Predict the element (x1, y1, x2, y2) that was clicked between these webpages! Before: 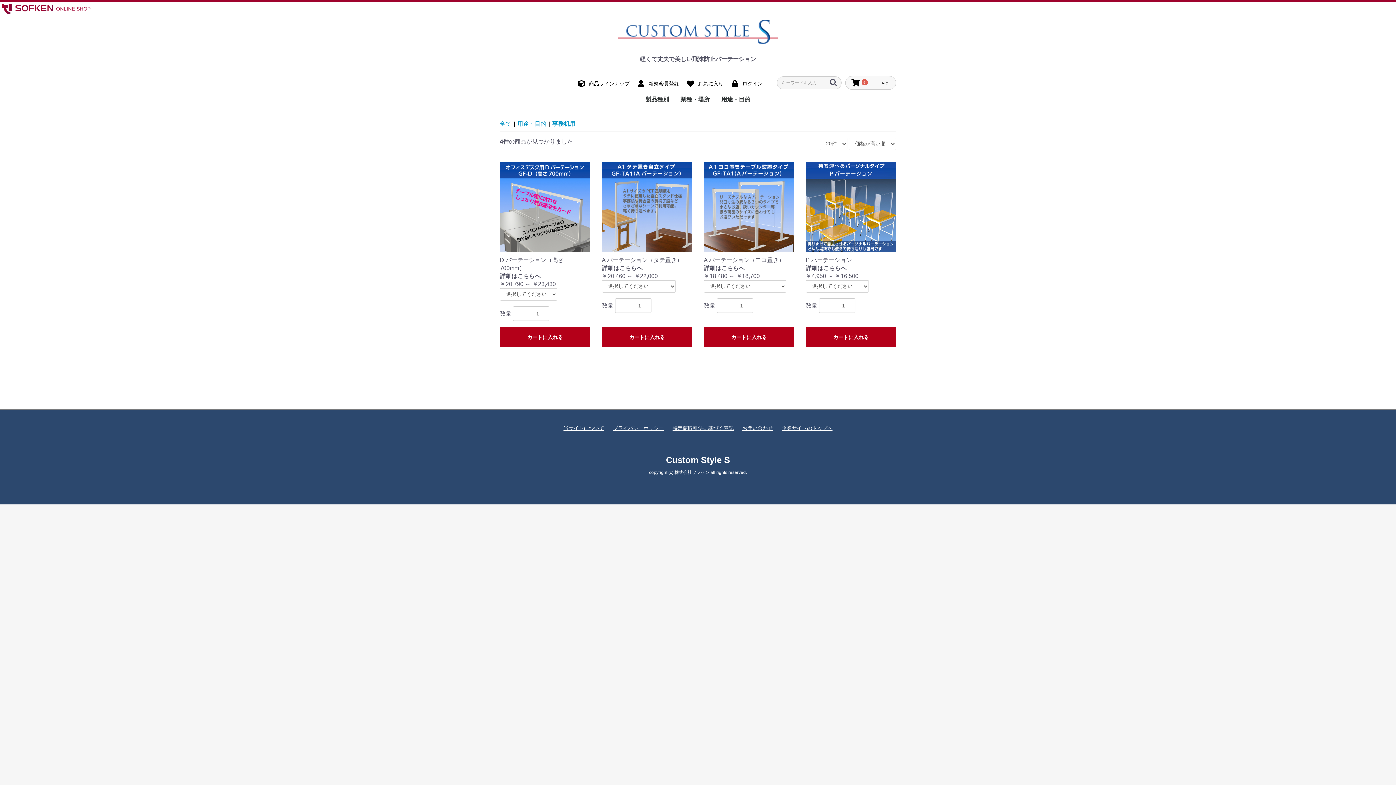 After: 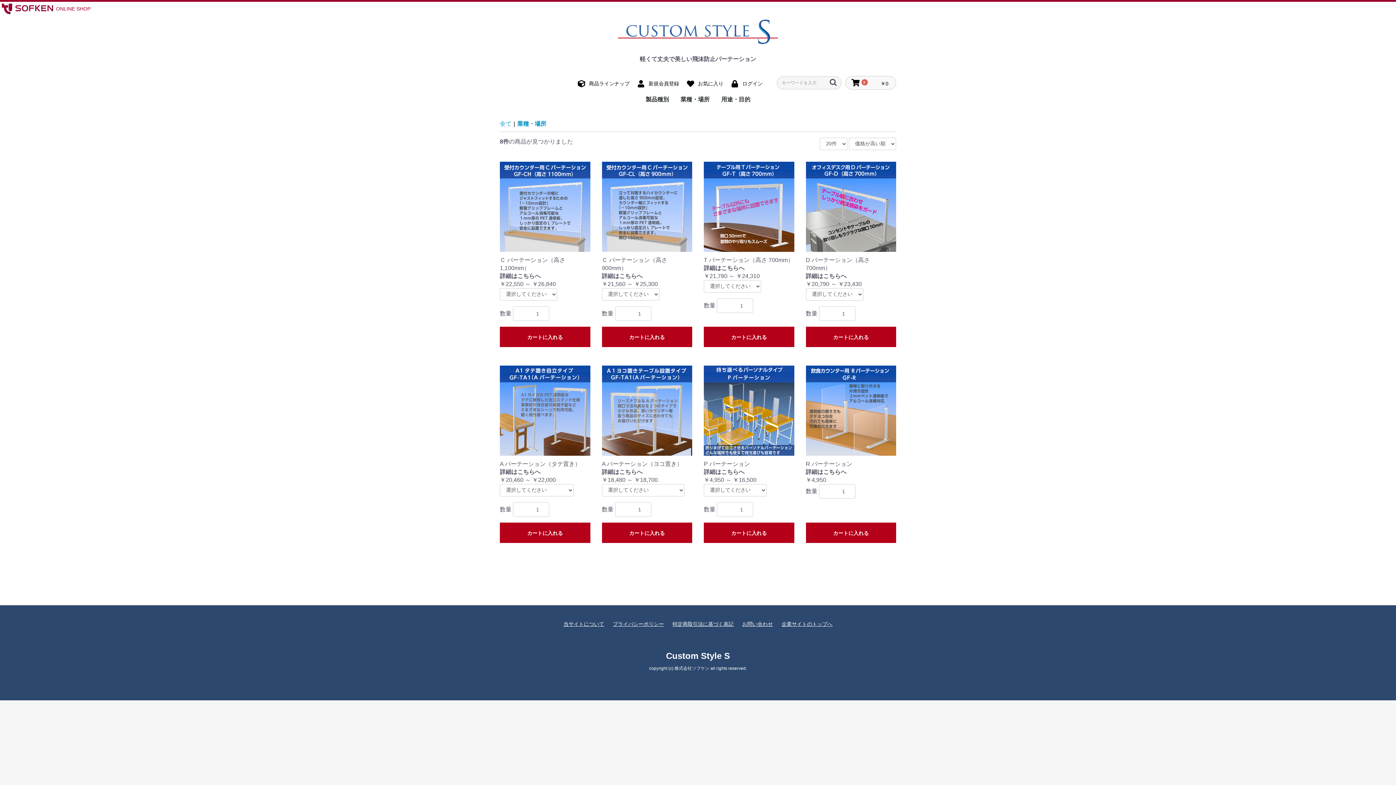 Action: label: 業種・場所 bbox: (674, 90, 715, 109)